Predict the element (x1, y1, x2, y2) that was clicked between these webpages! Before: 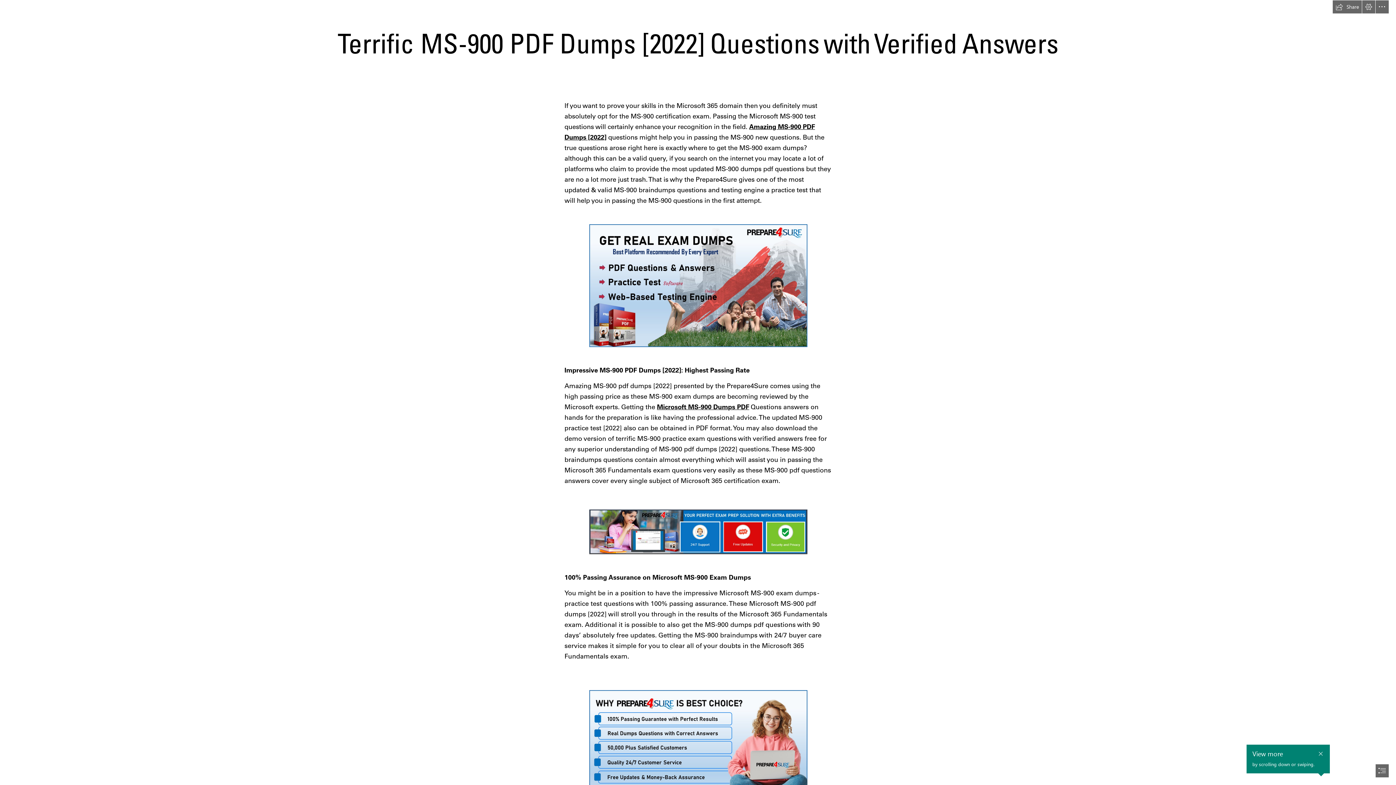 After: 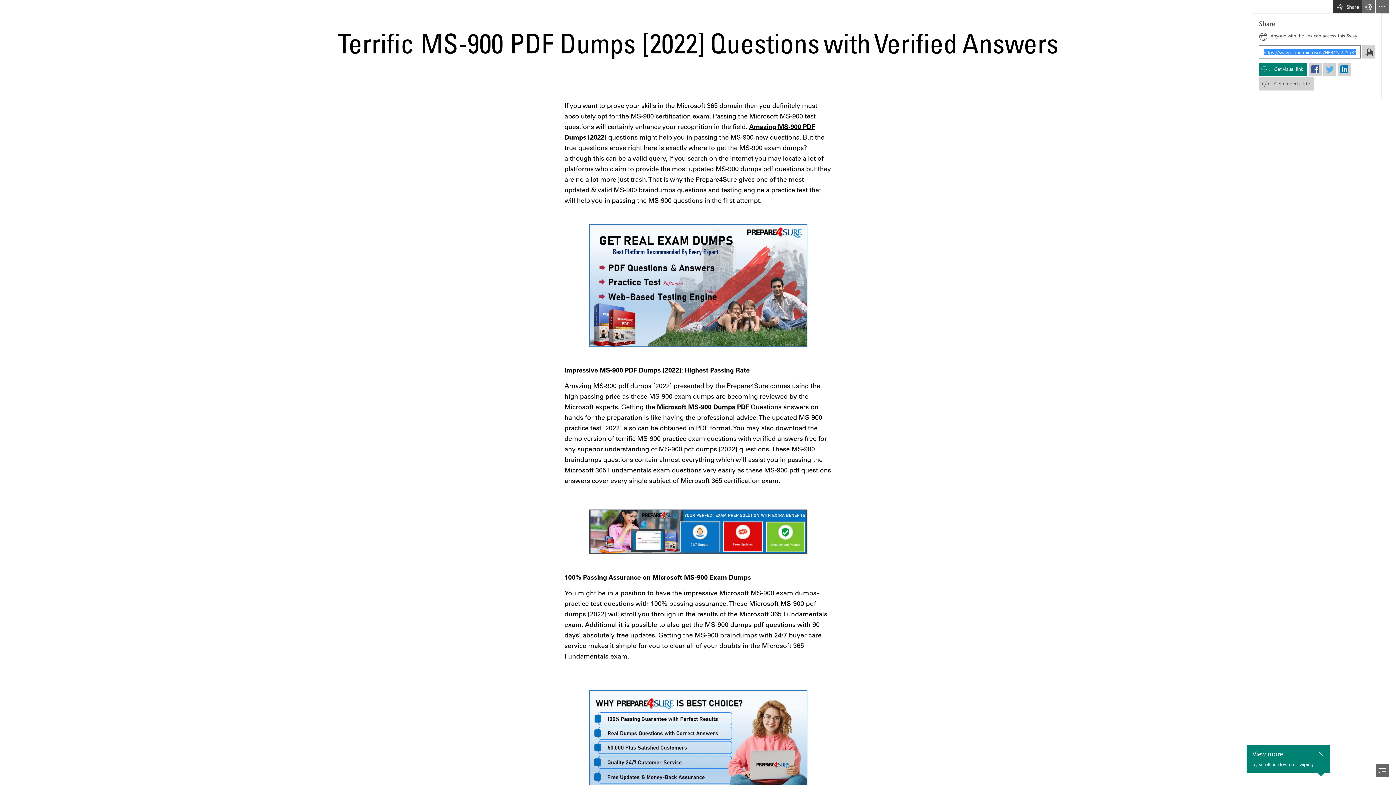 Action: bbox: (1333, 0, 1362, 13) label: Share this Sway